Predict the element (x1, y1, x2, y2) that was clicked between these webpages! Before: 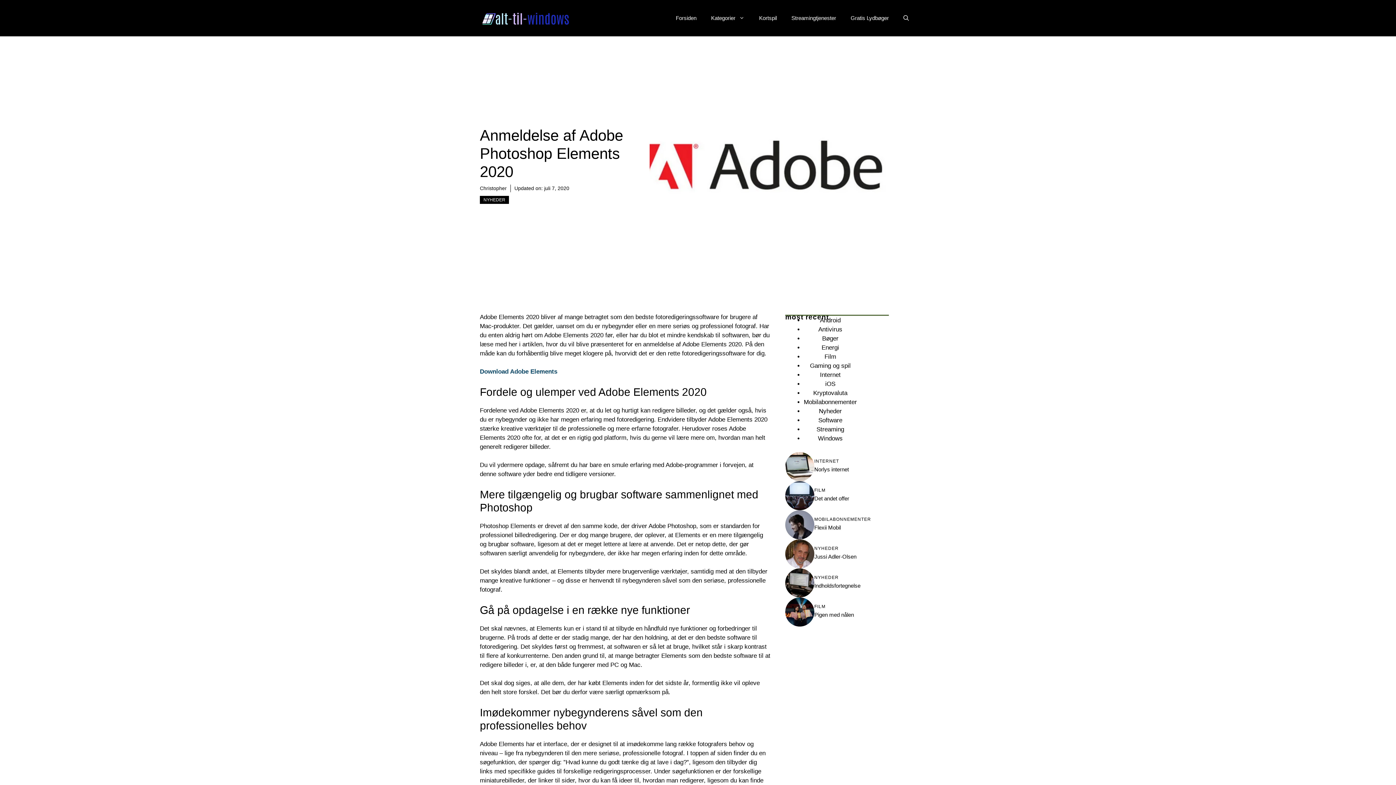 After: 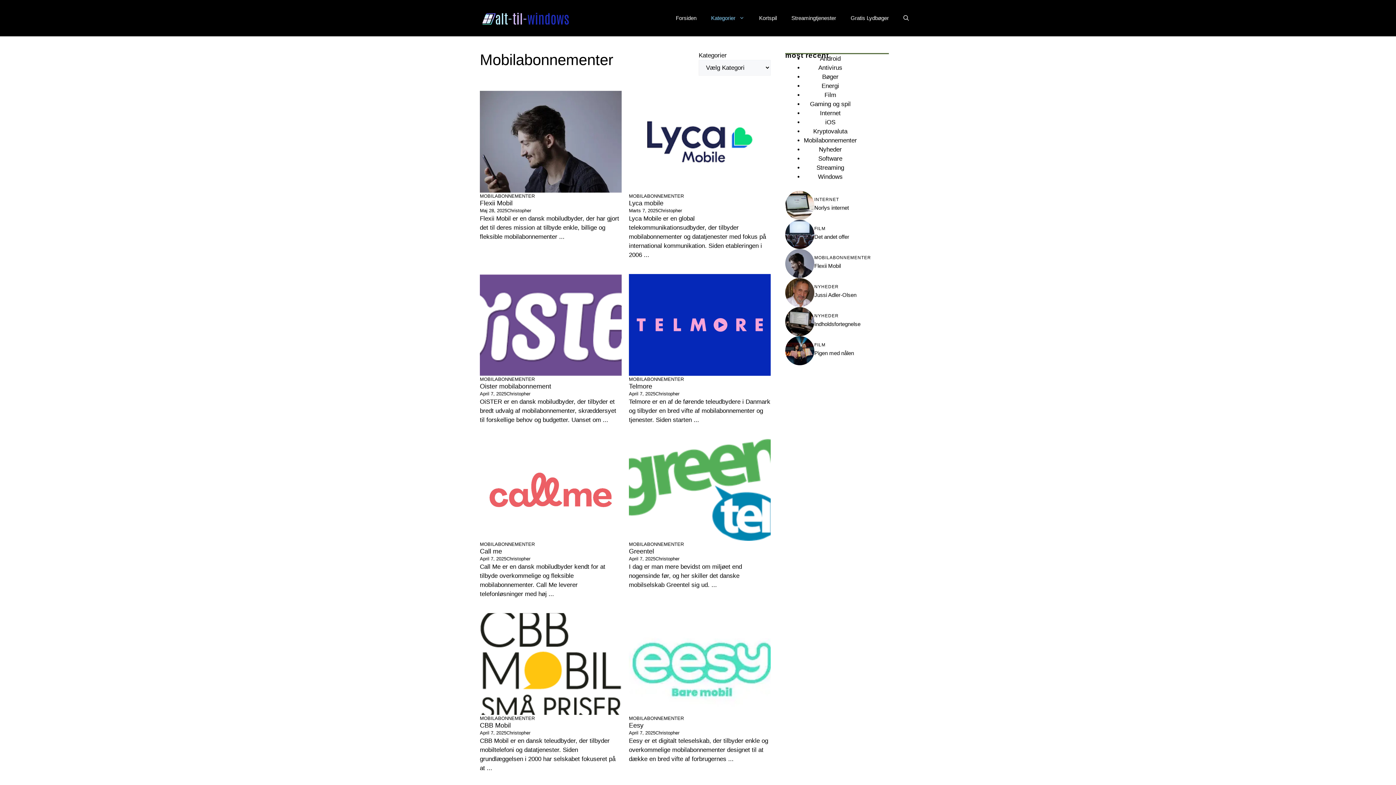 Action: bbox: (804, 398, 857, 405) label: Mobilabonnementer